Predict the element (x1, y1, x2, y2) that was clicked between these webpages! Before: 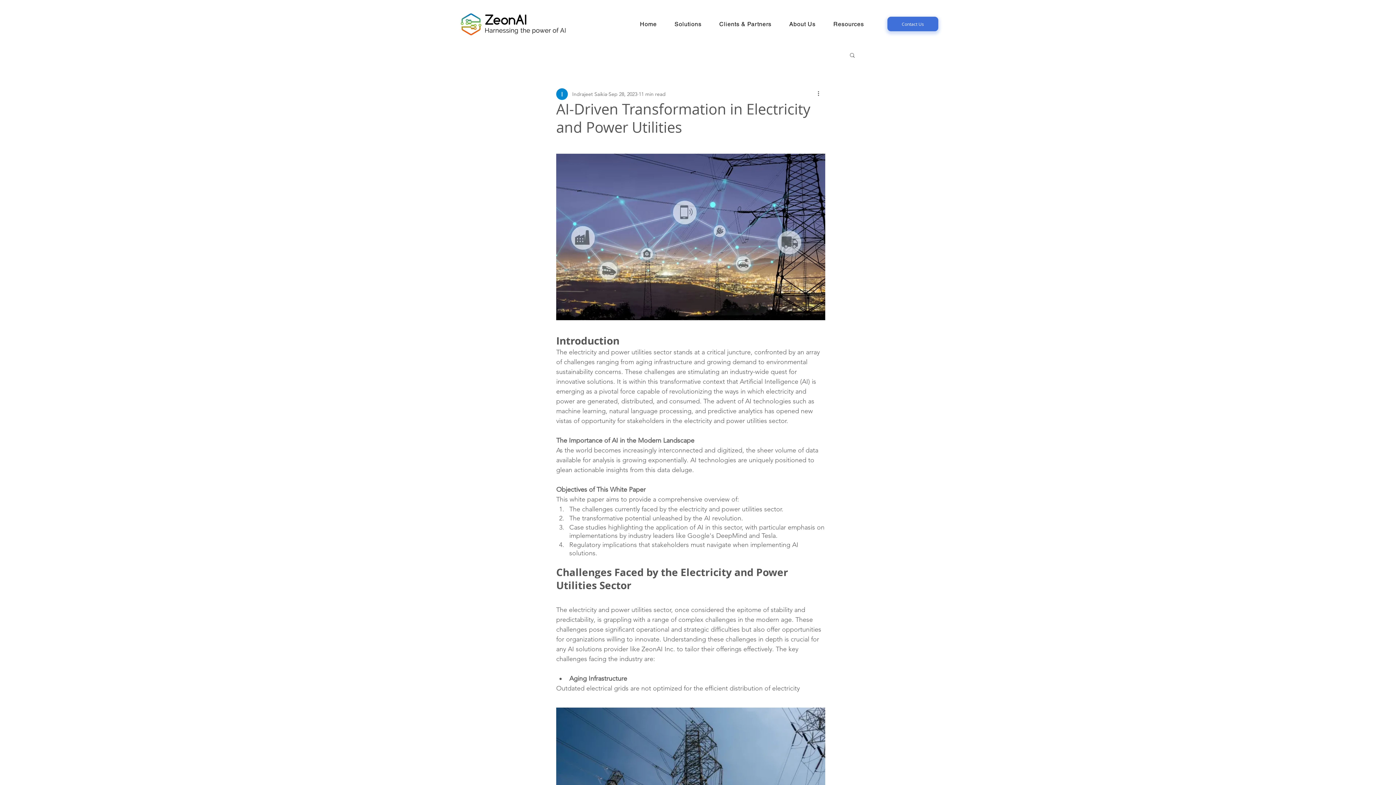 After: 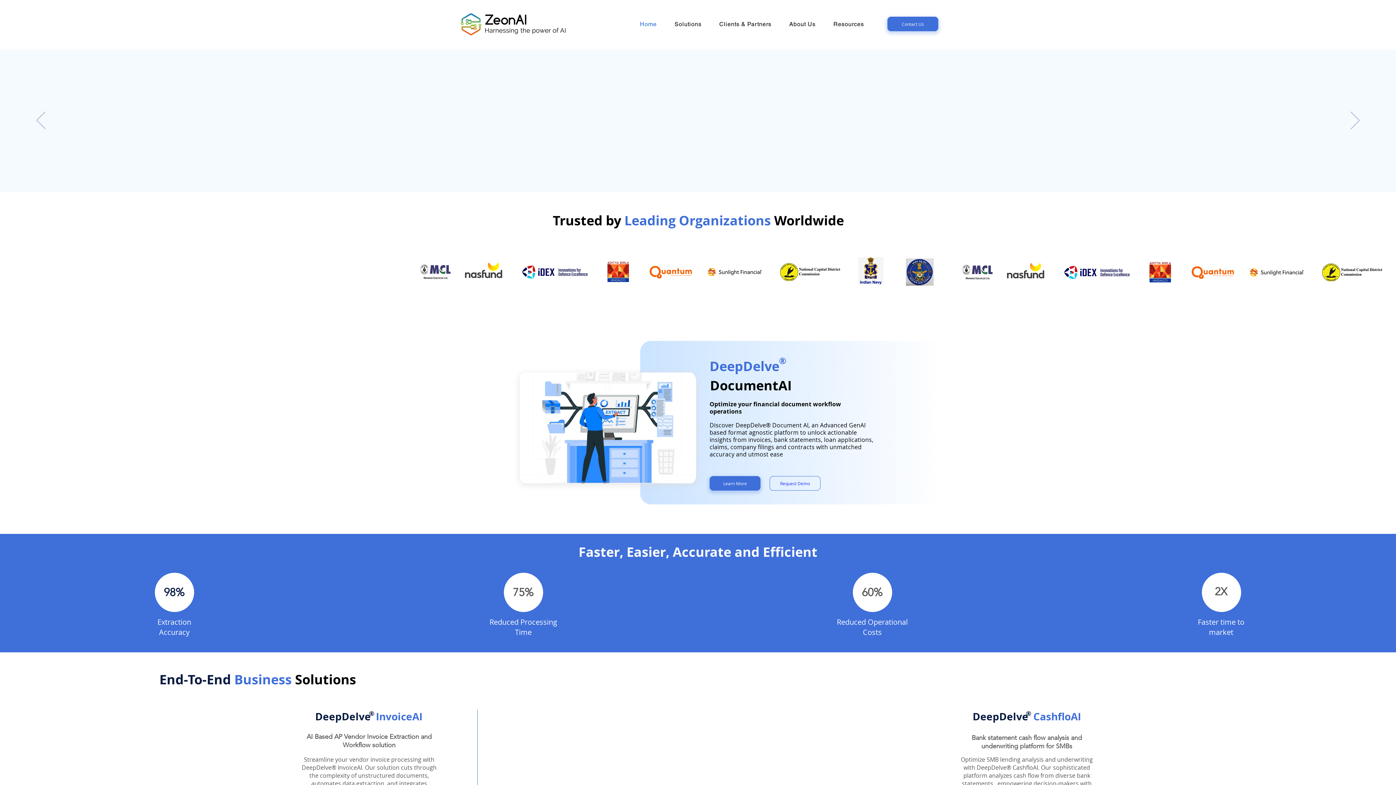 Action: label: Solutions bbox: (665, 17, 710, 31)